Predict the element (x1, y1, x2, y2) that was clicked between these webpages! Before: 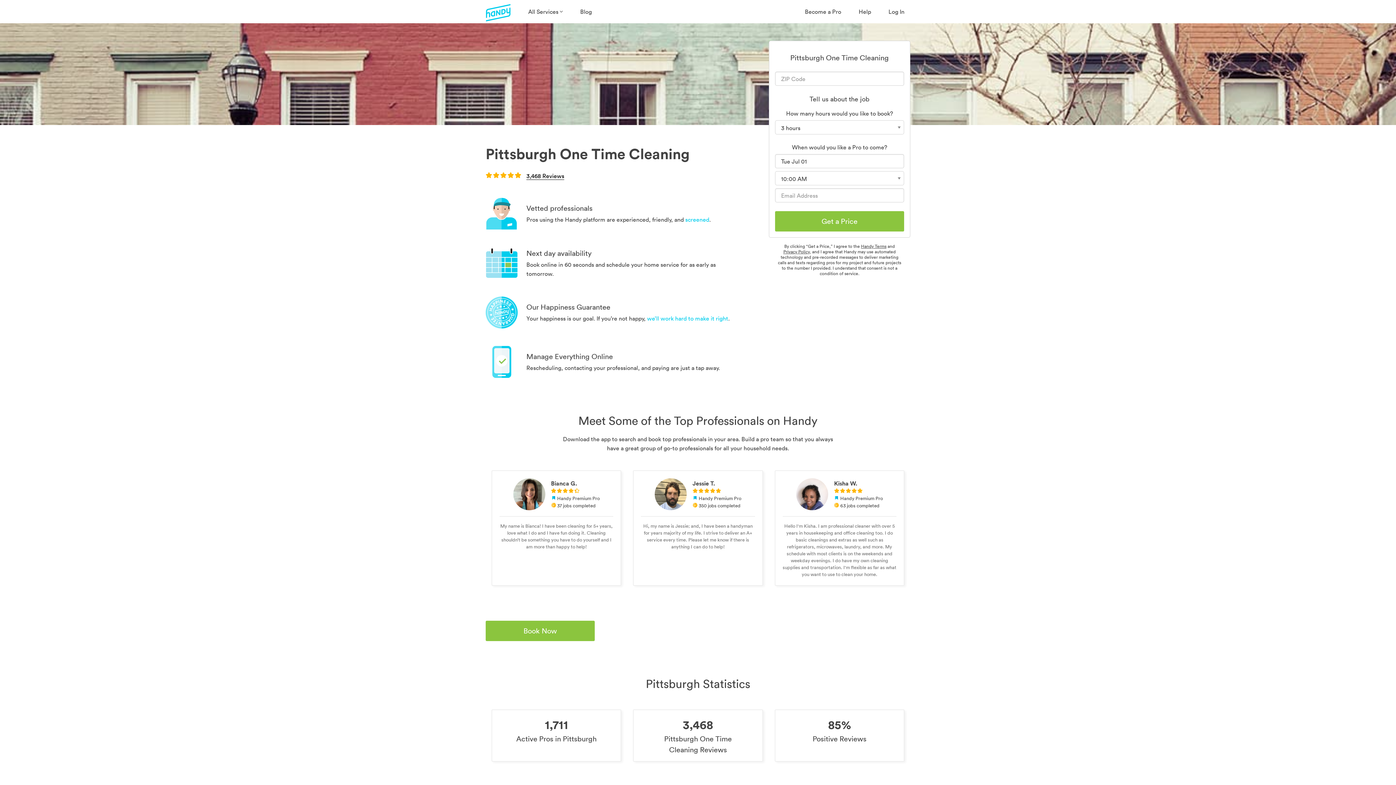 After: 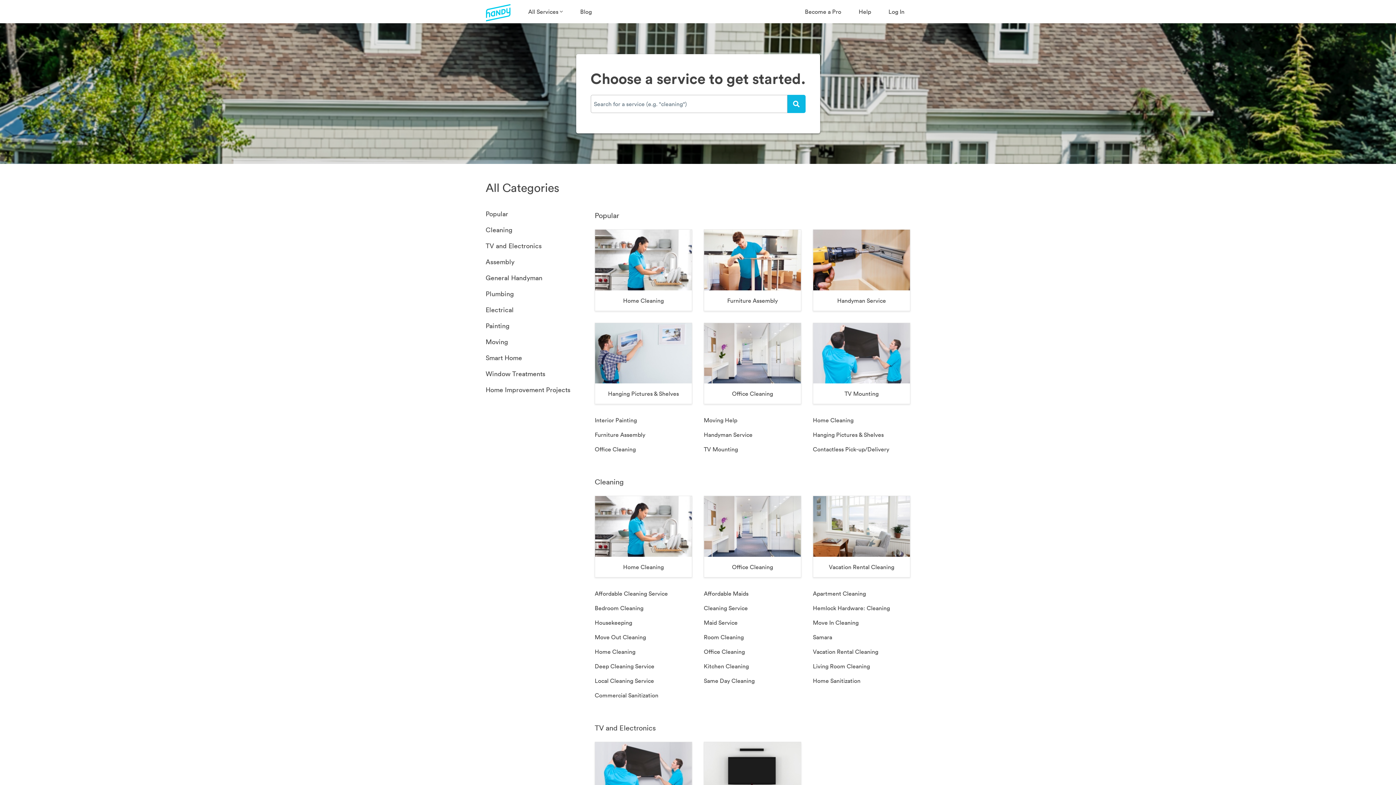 Action: label: All Services  bbox: (522, 4, 568, 18)